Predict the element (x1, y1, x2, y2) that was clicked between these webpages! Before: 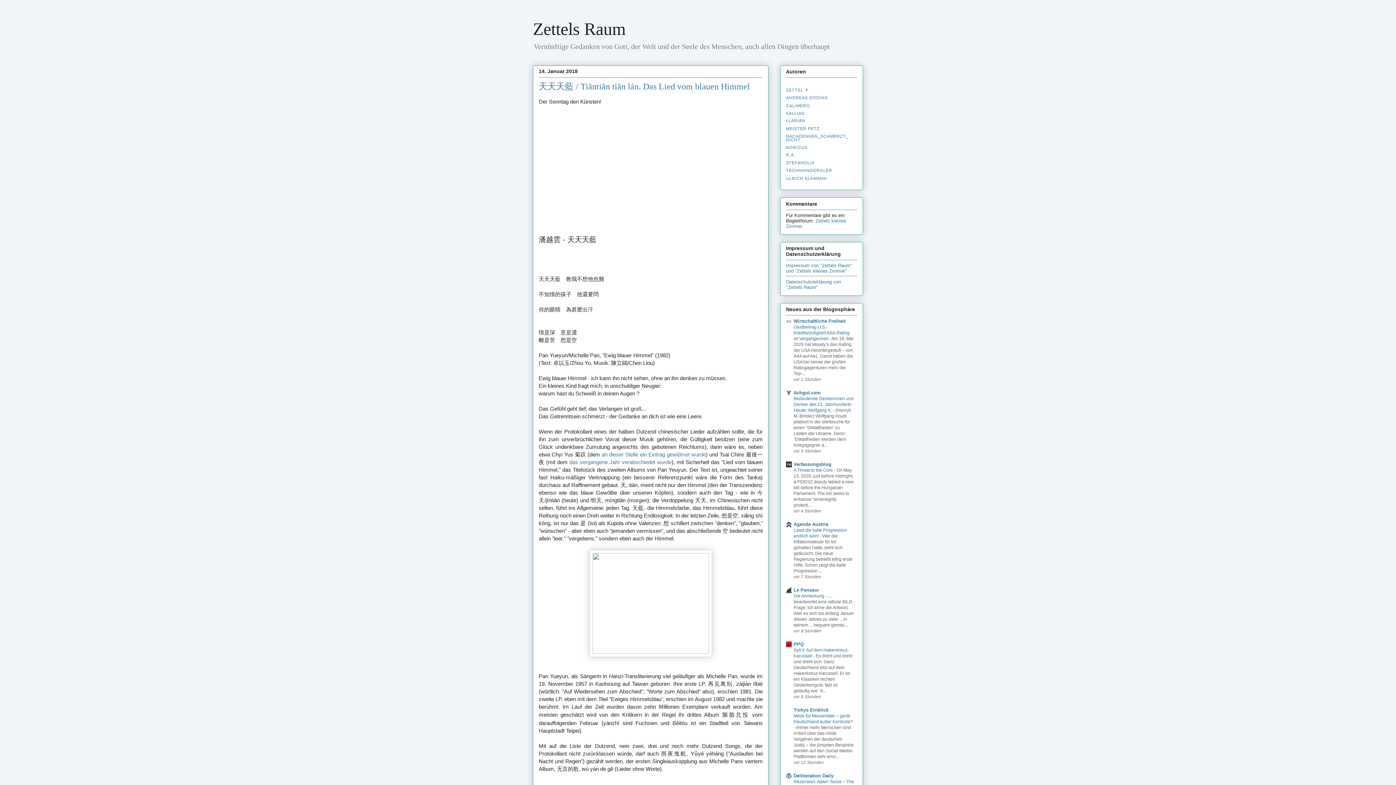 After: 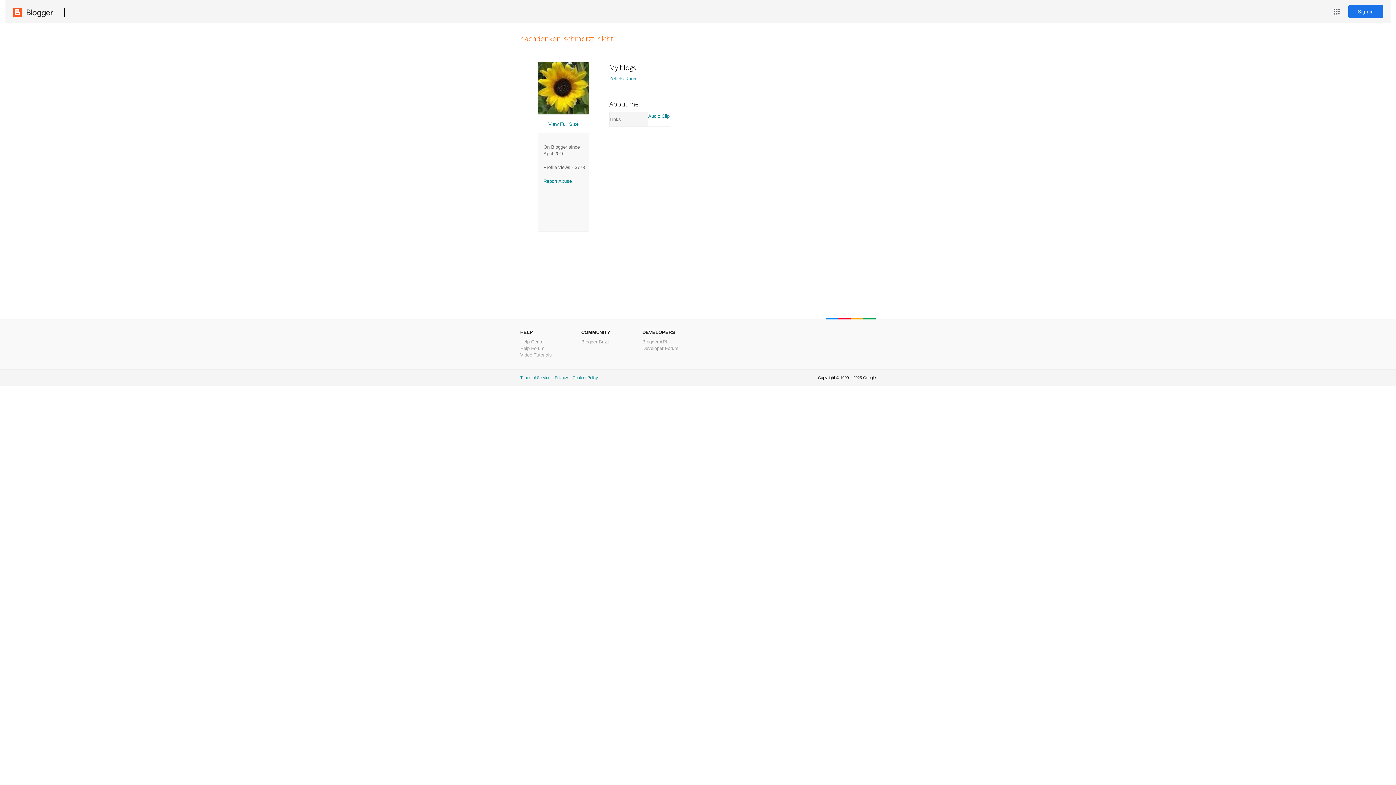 Action: bbox: (786, 134, 848, 142) label: NACHDENKEN_­SCHMERZT_­
NICHT